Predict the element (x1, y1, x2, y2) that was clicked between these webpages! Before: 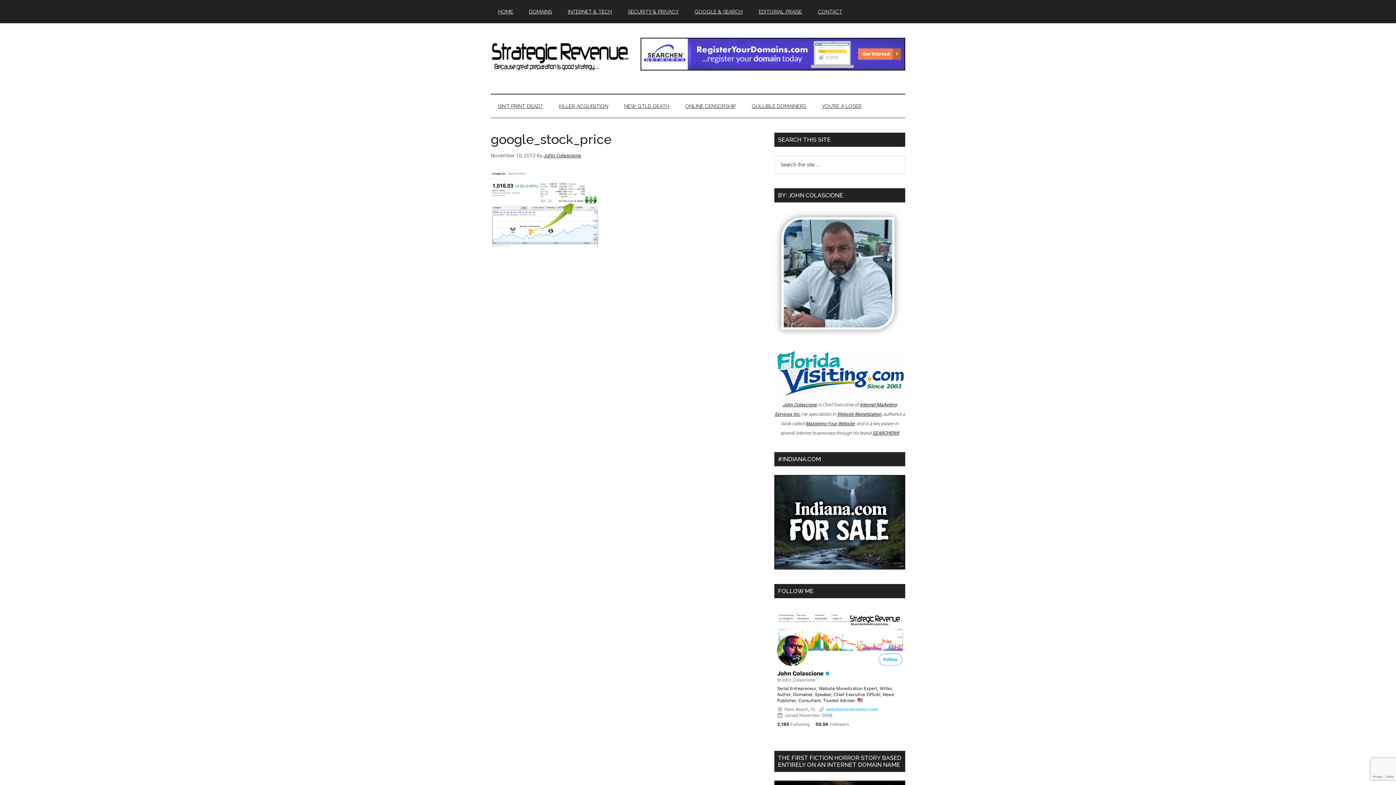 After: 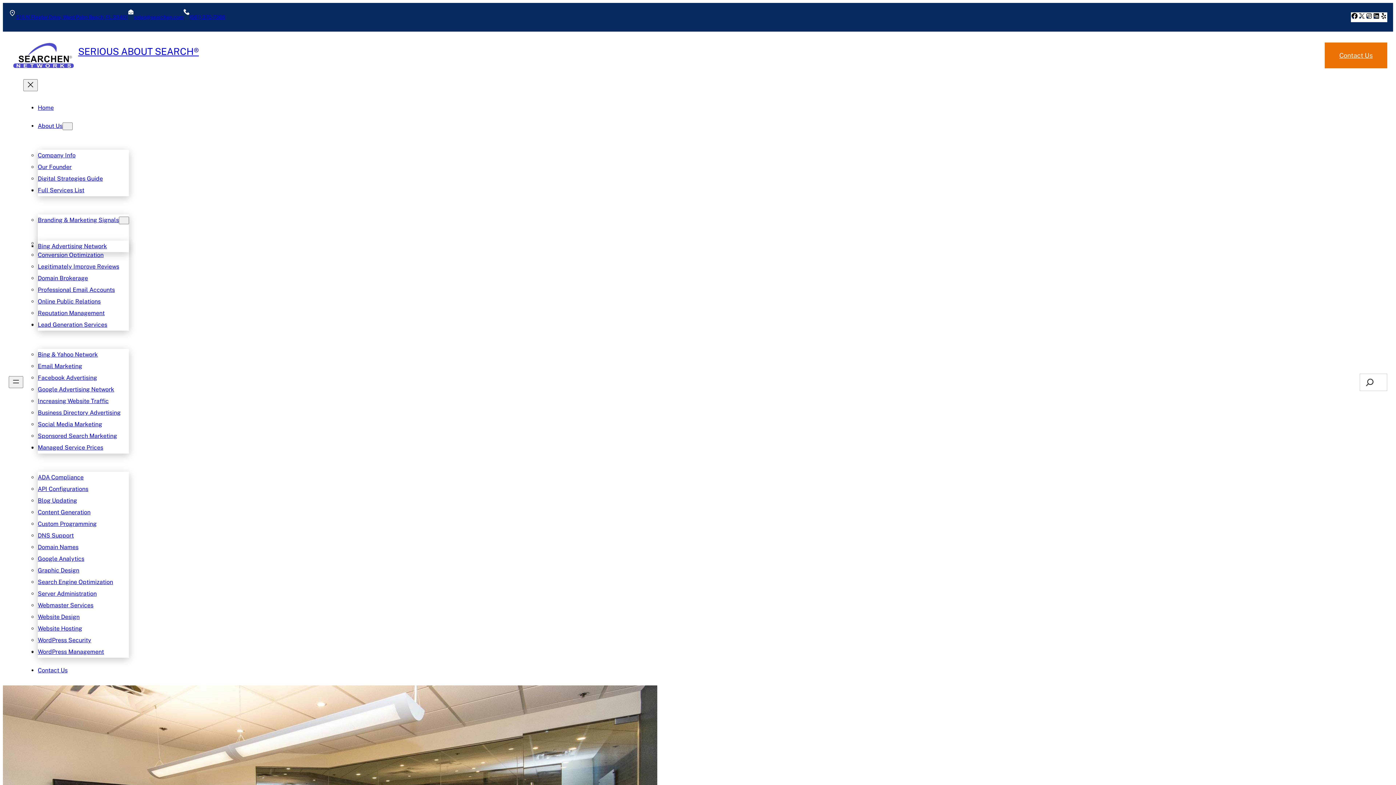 Action: label: Mastering Your Website bbox: (805, 421, 854, 426)